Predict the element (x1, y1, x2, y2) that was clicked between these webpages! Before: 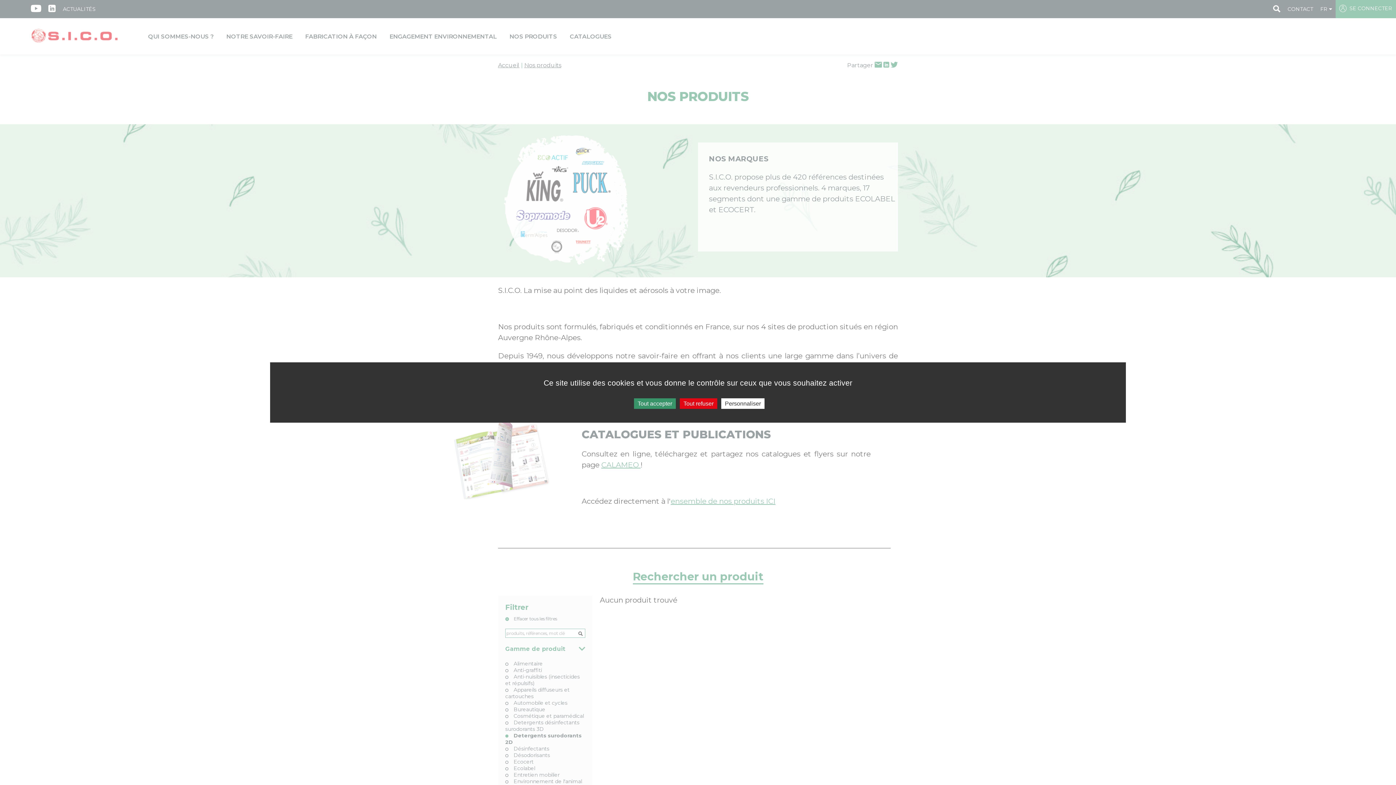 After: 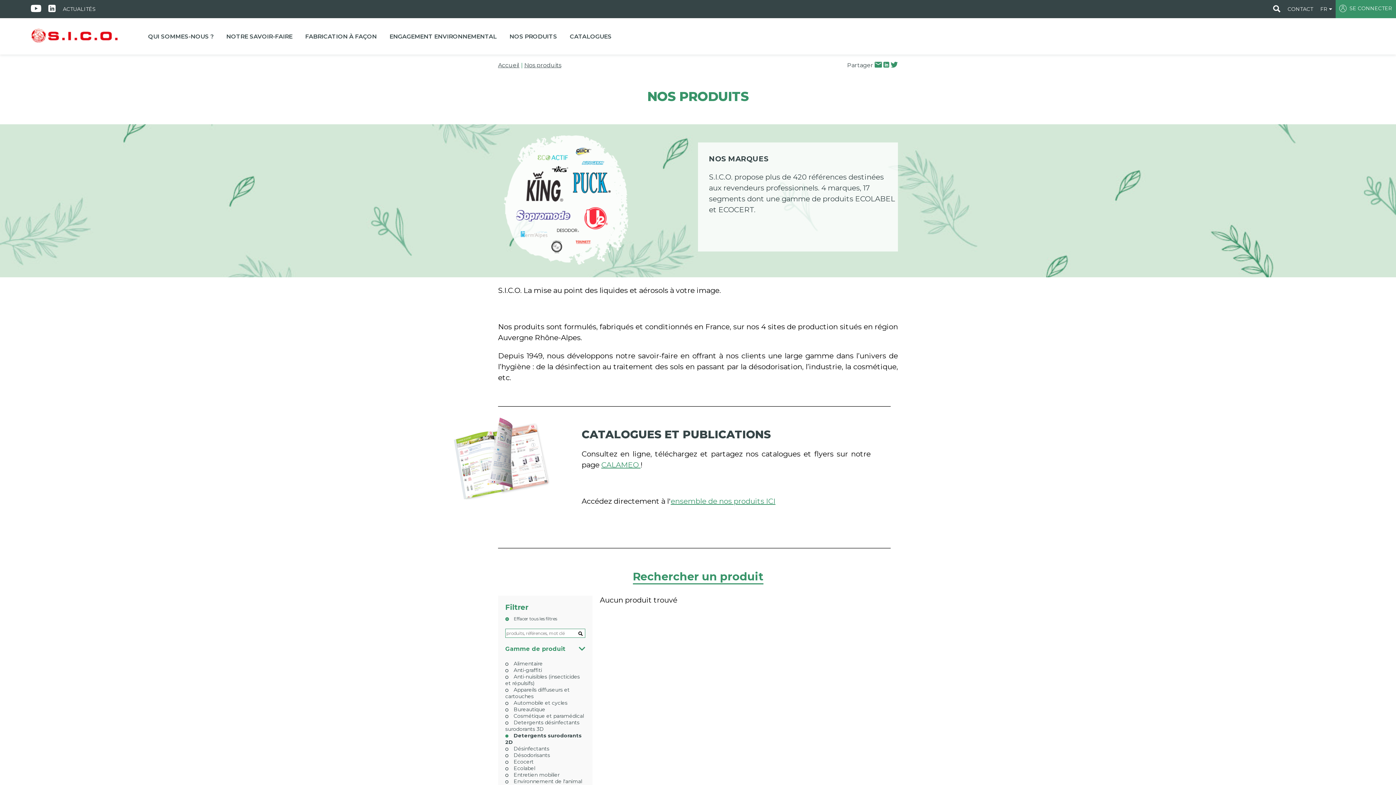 Action: bbox: (634, 398, 676, 409) label: Tout accepter